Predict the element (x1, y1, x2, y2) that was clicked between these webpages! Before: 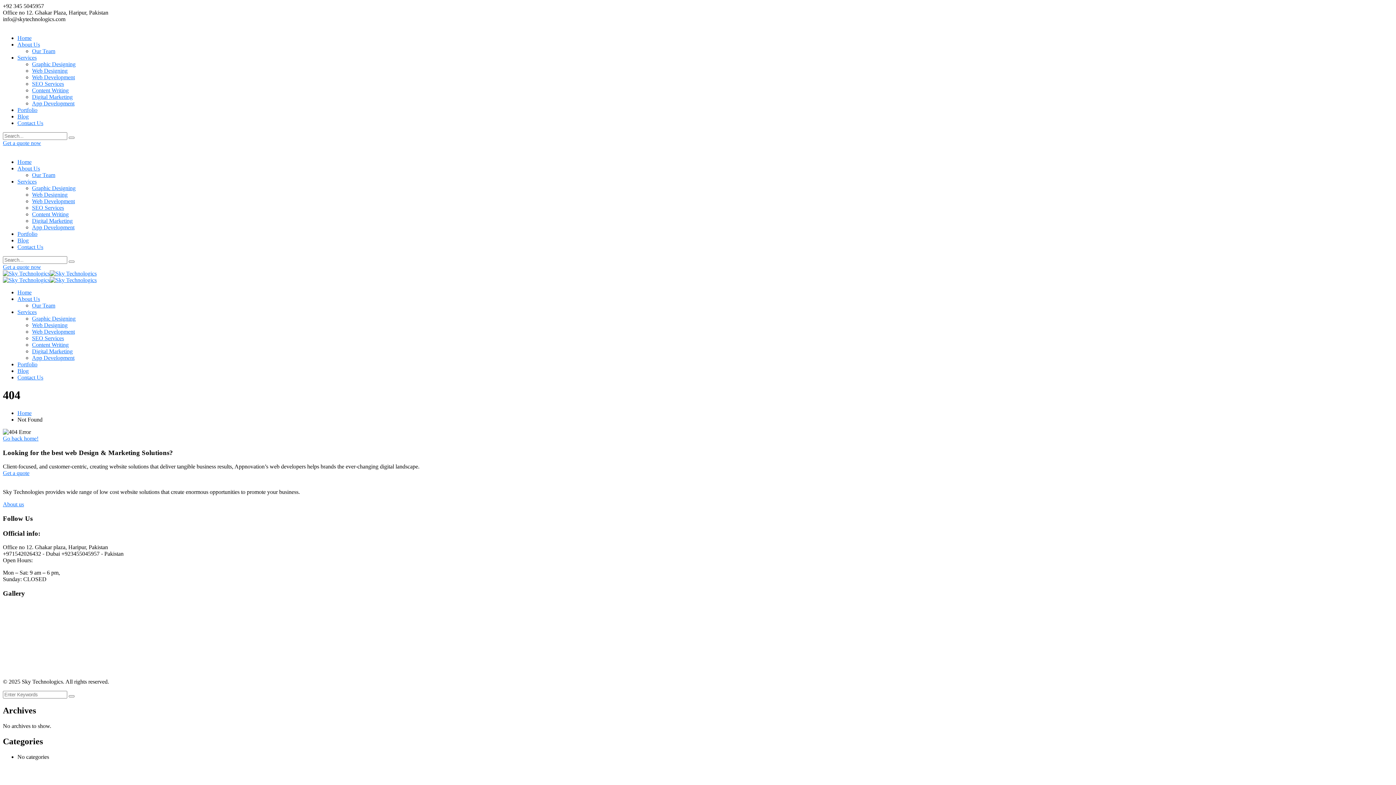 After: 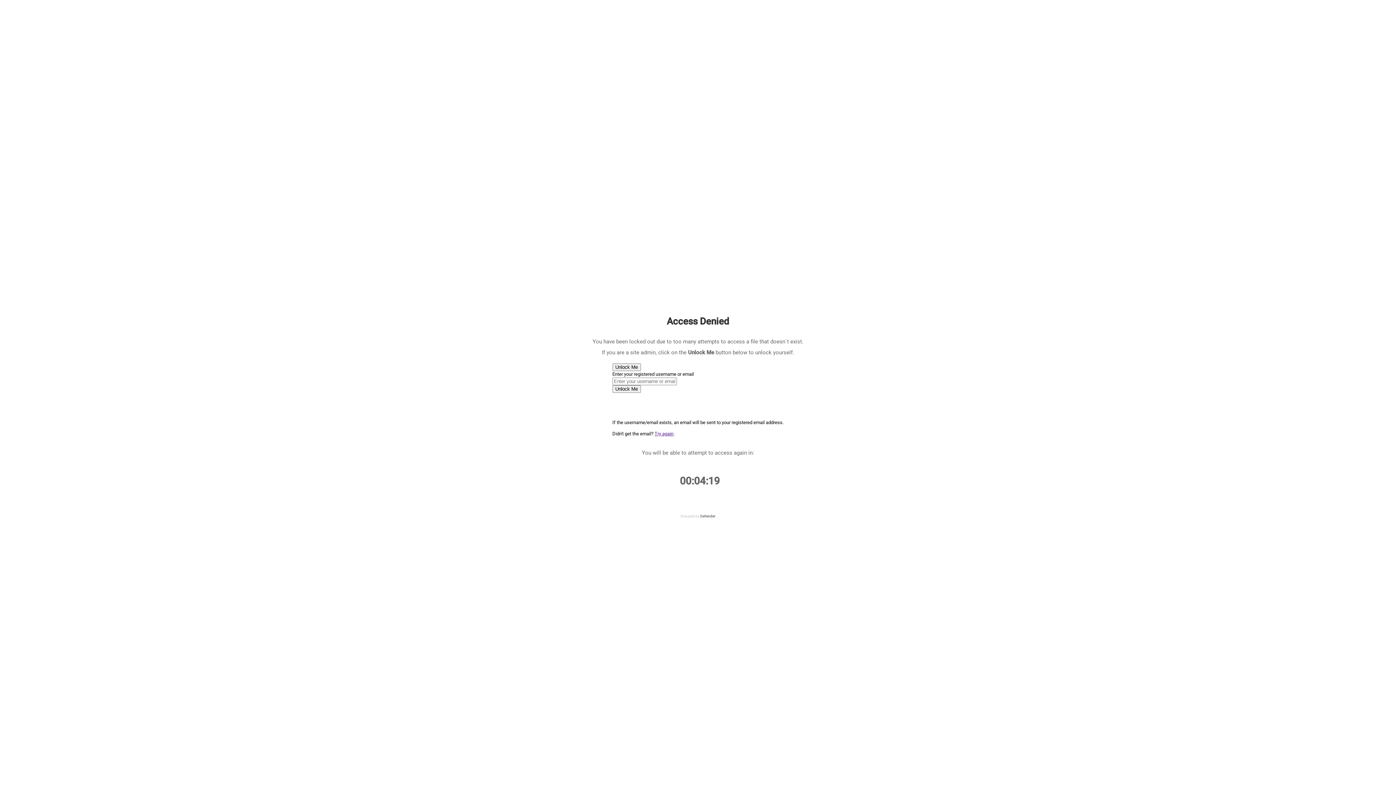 Action: bbox: (49, 277, 96, 283)